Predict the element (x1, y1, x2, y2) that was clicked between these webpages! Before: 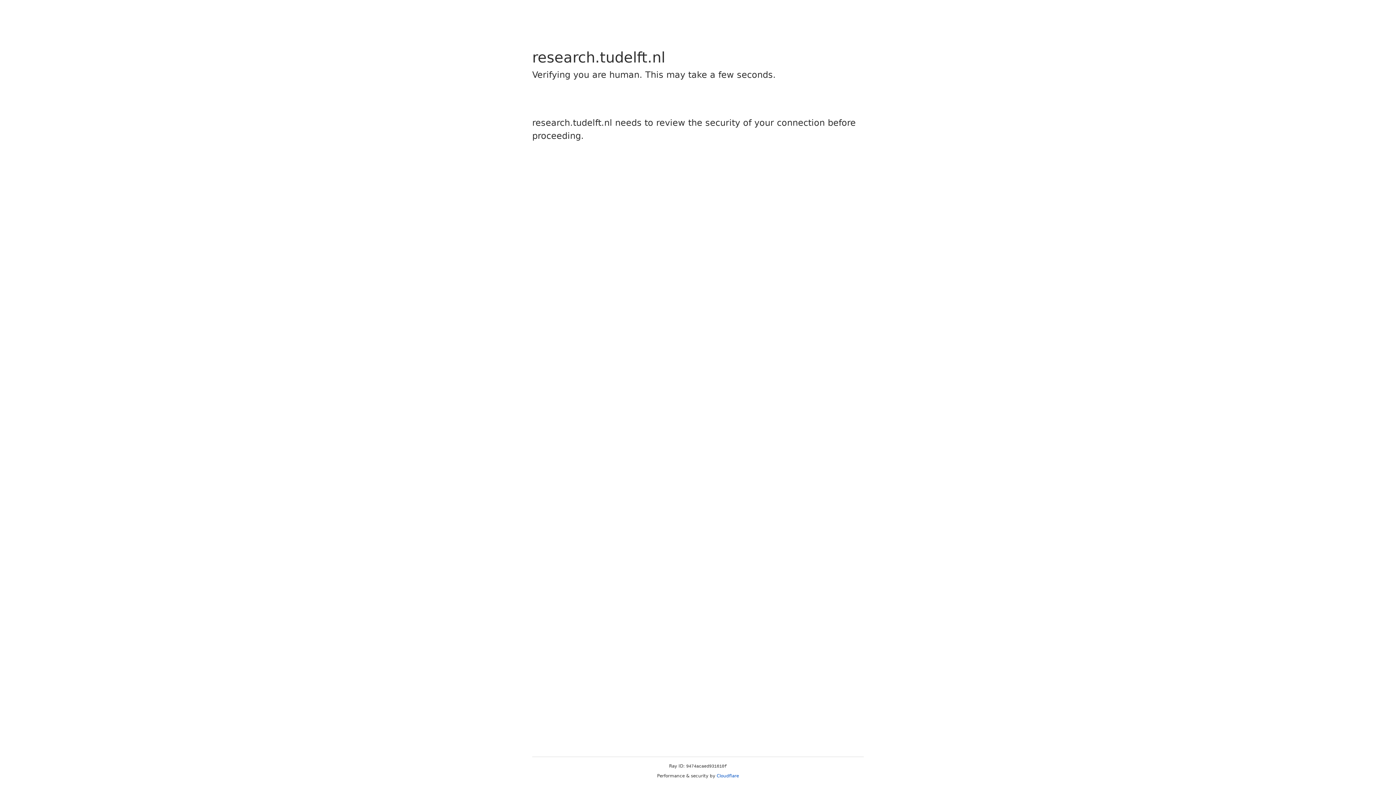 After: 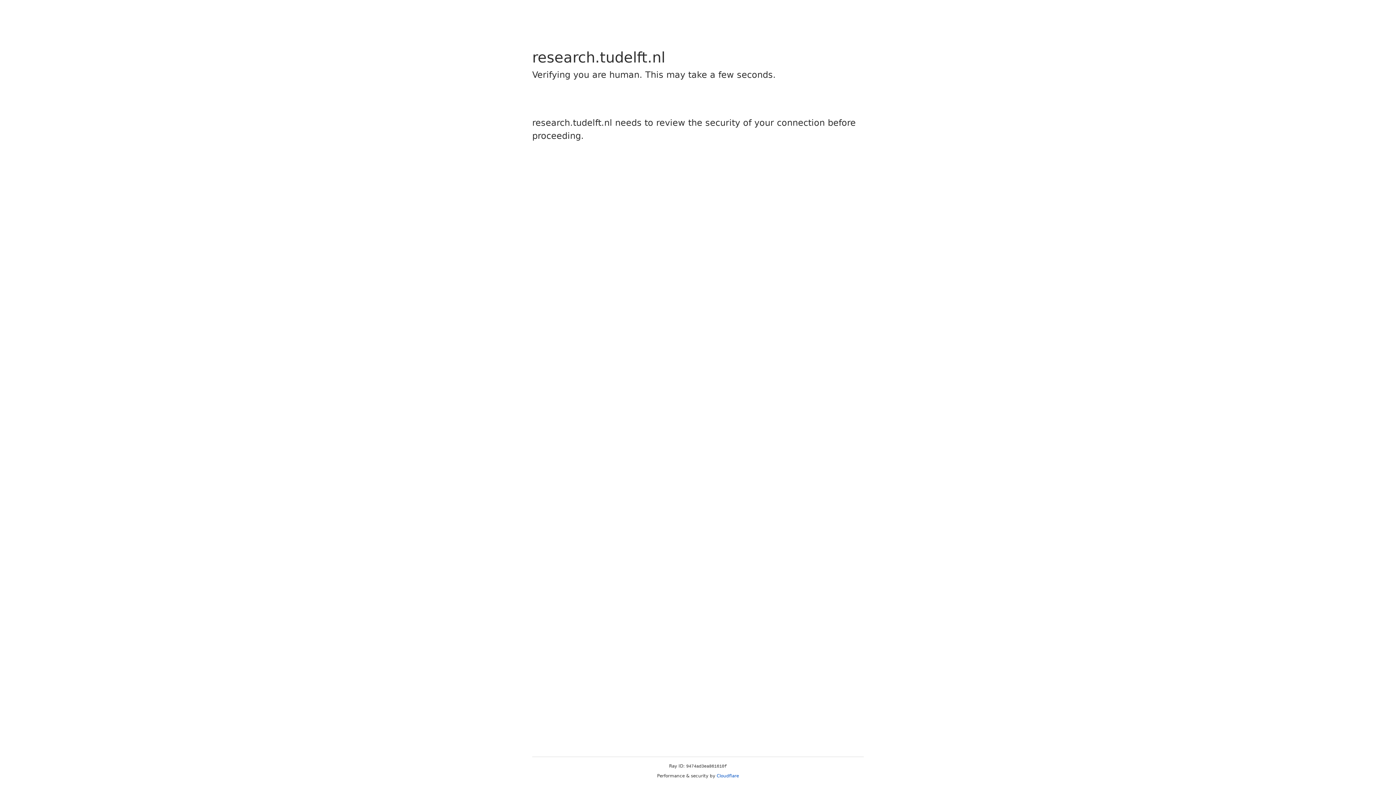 Action: label: Cloudflare bbox: (716, 773, 739, 778)